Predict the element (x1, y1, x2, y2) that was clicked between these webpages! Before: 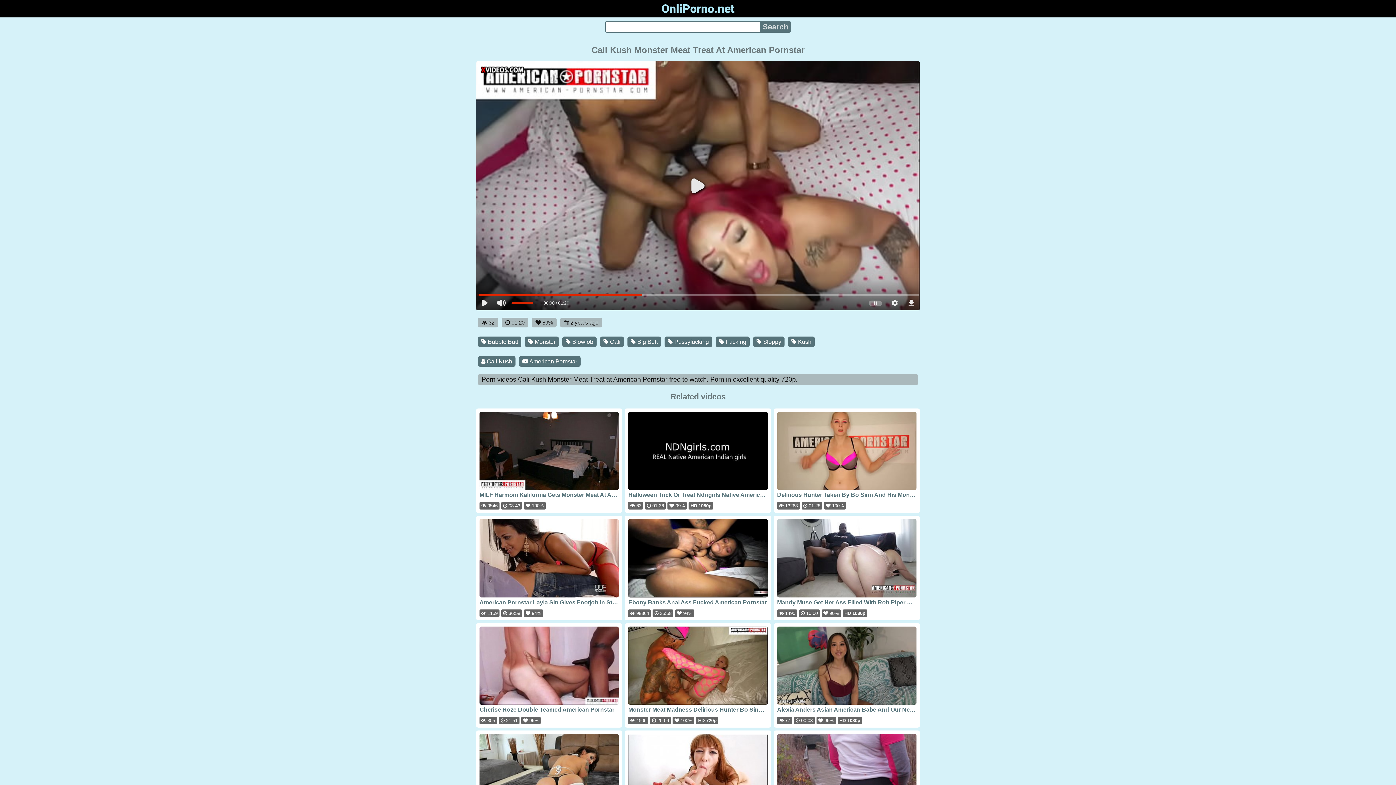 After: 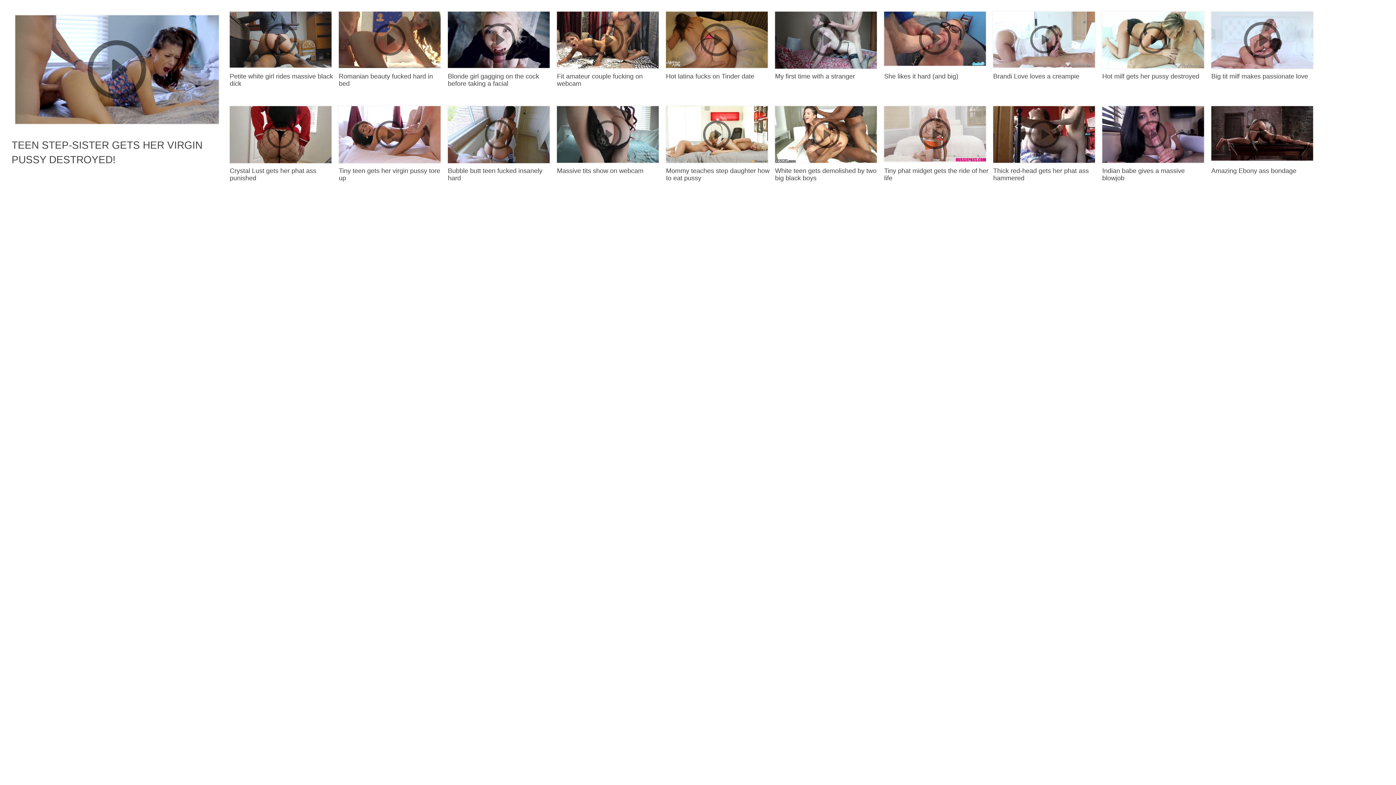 Action: label:  Monster bbox: (525, 336, 558, 347)